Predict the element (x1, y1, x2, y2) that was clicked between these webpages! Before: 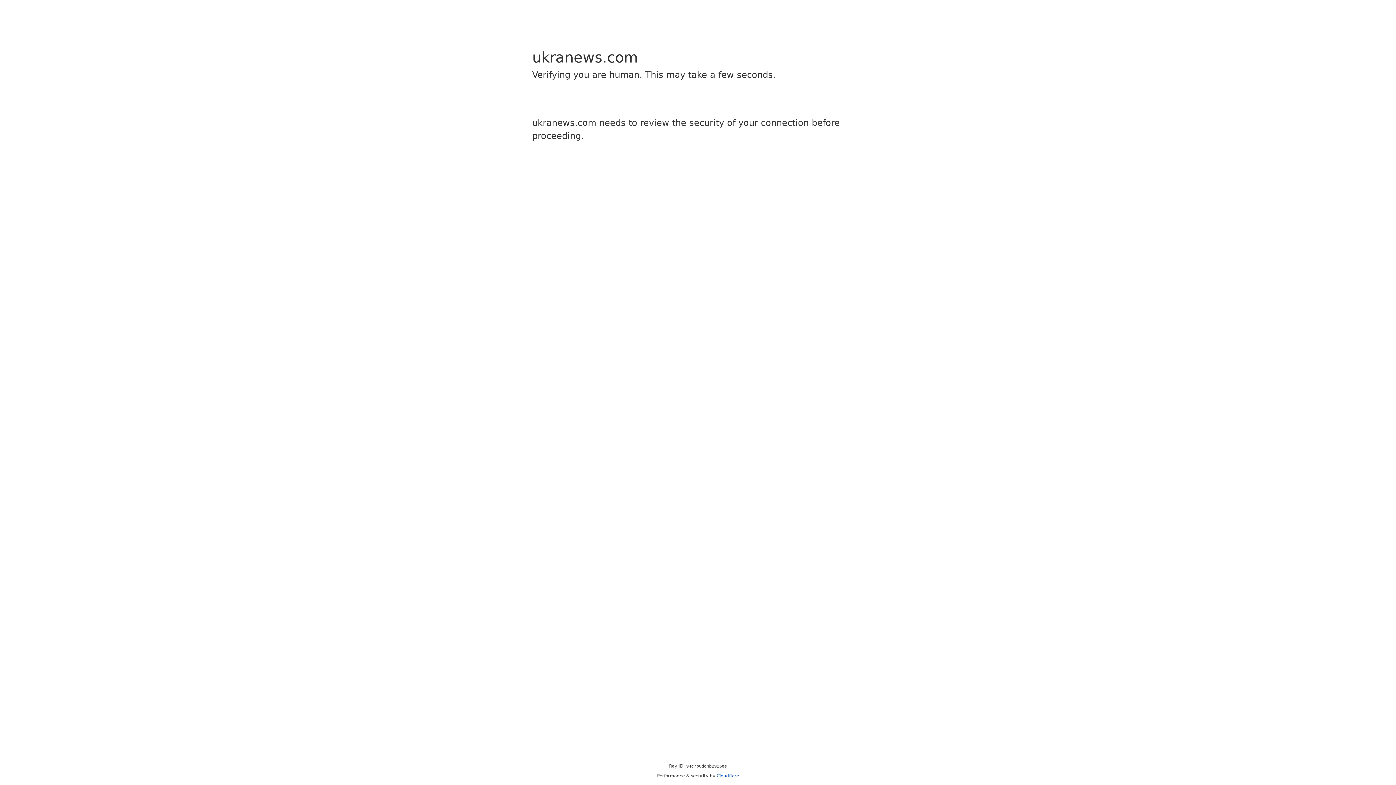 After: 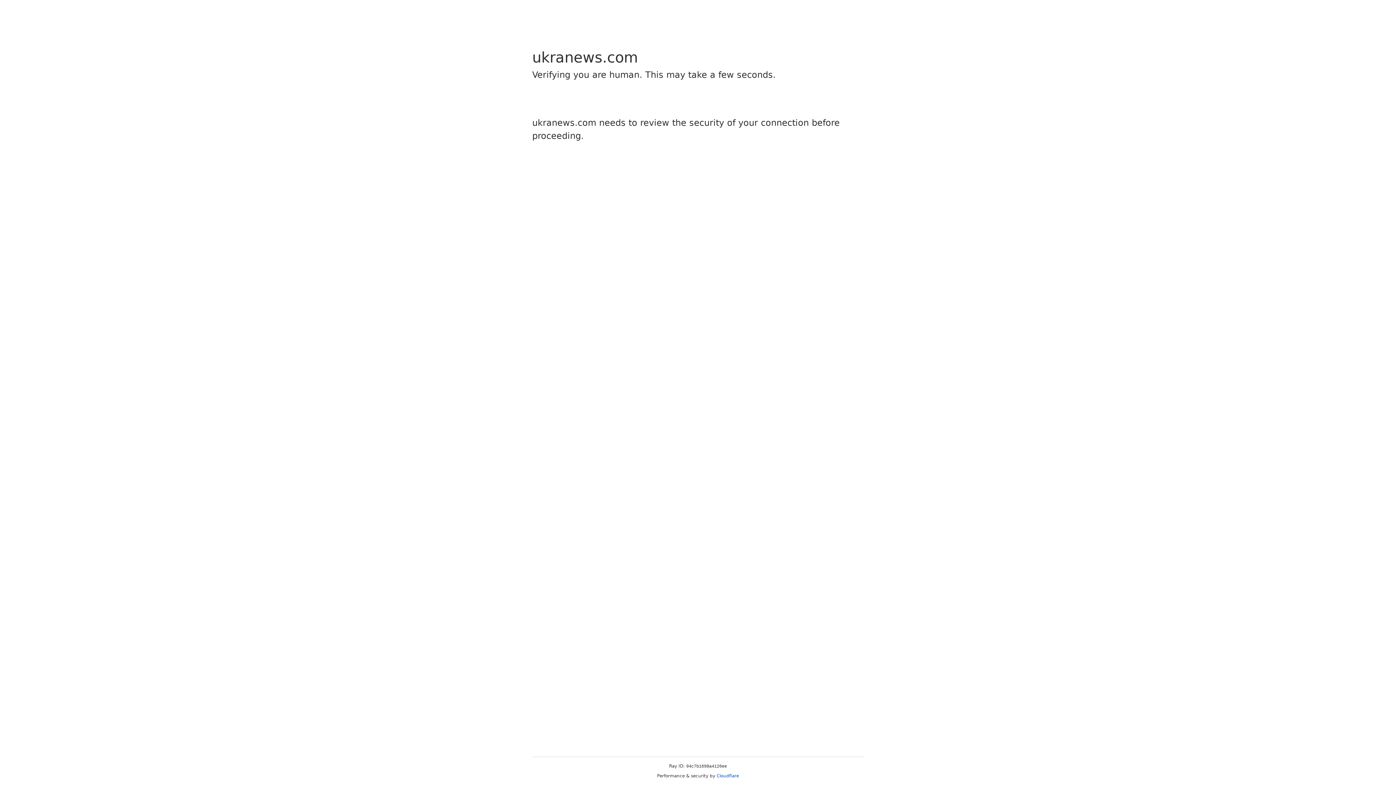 Action: label: Cloudflare bbox: (716, 773, 739, 778)